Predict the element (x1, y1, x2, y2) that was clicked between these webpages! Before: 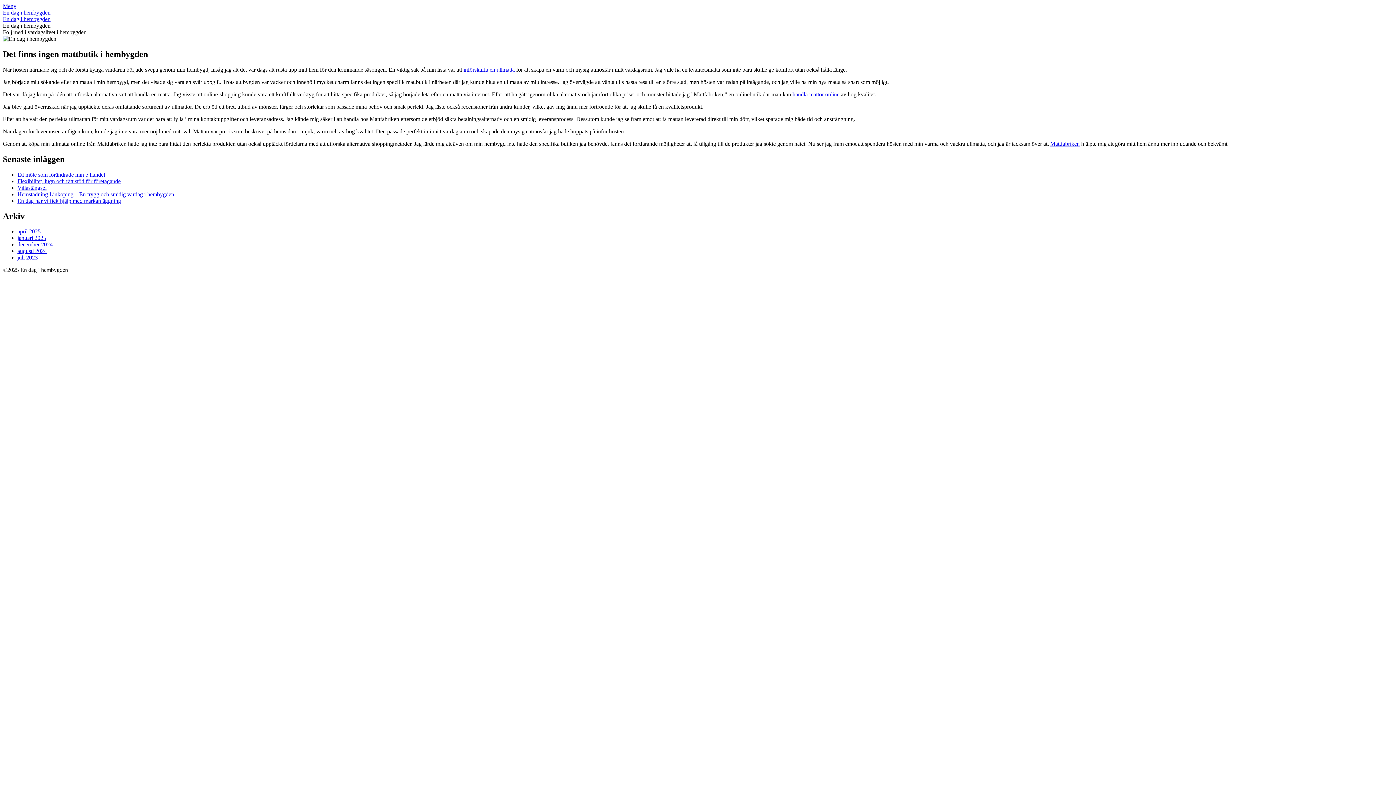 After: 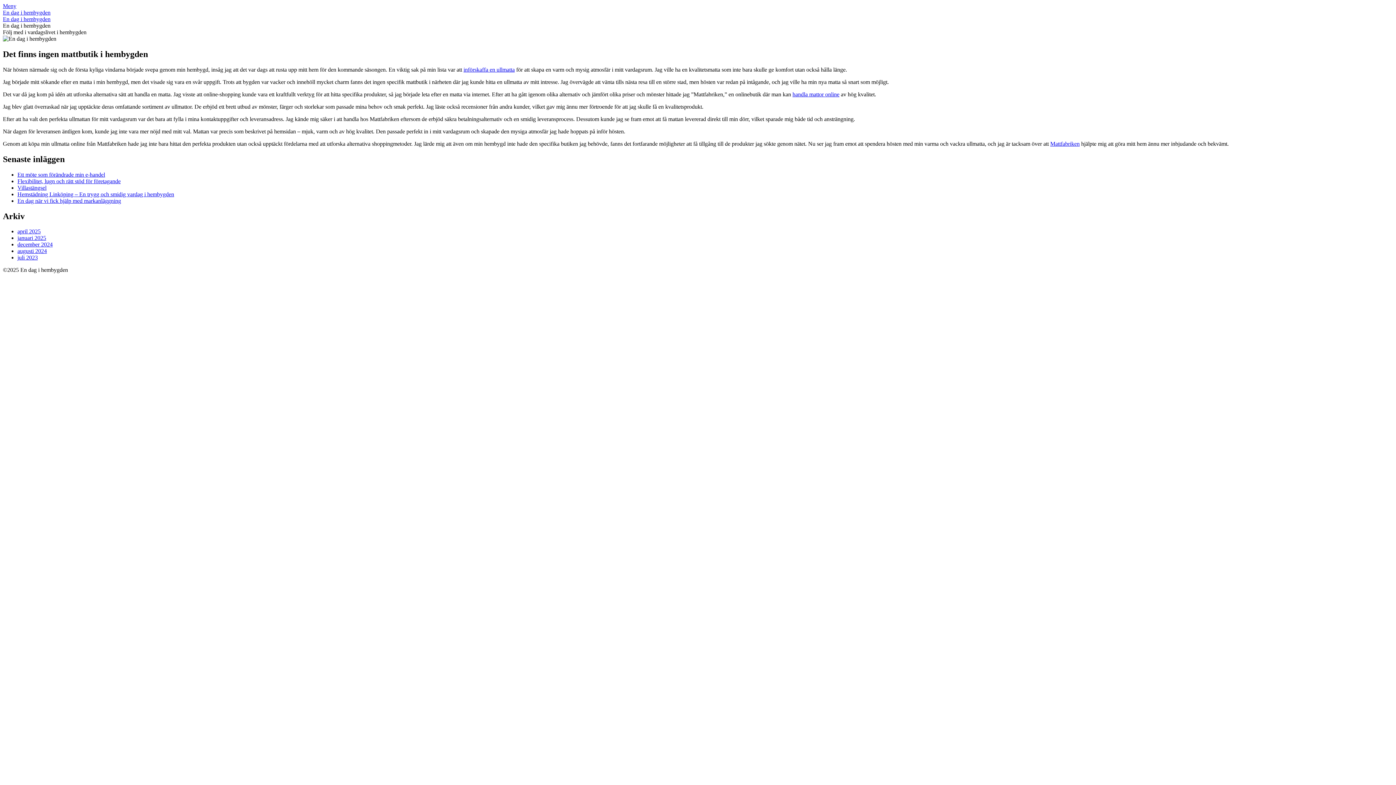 Action: bbox: (2, 2, 16, 9) label: Meny